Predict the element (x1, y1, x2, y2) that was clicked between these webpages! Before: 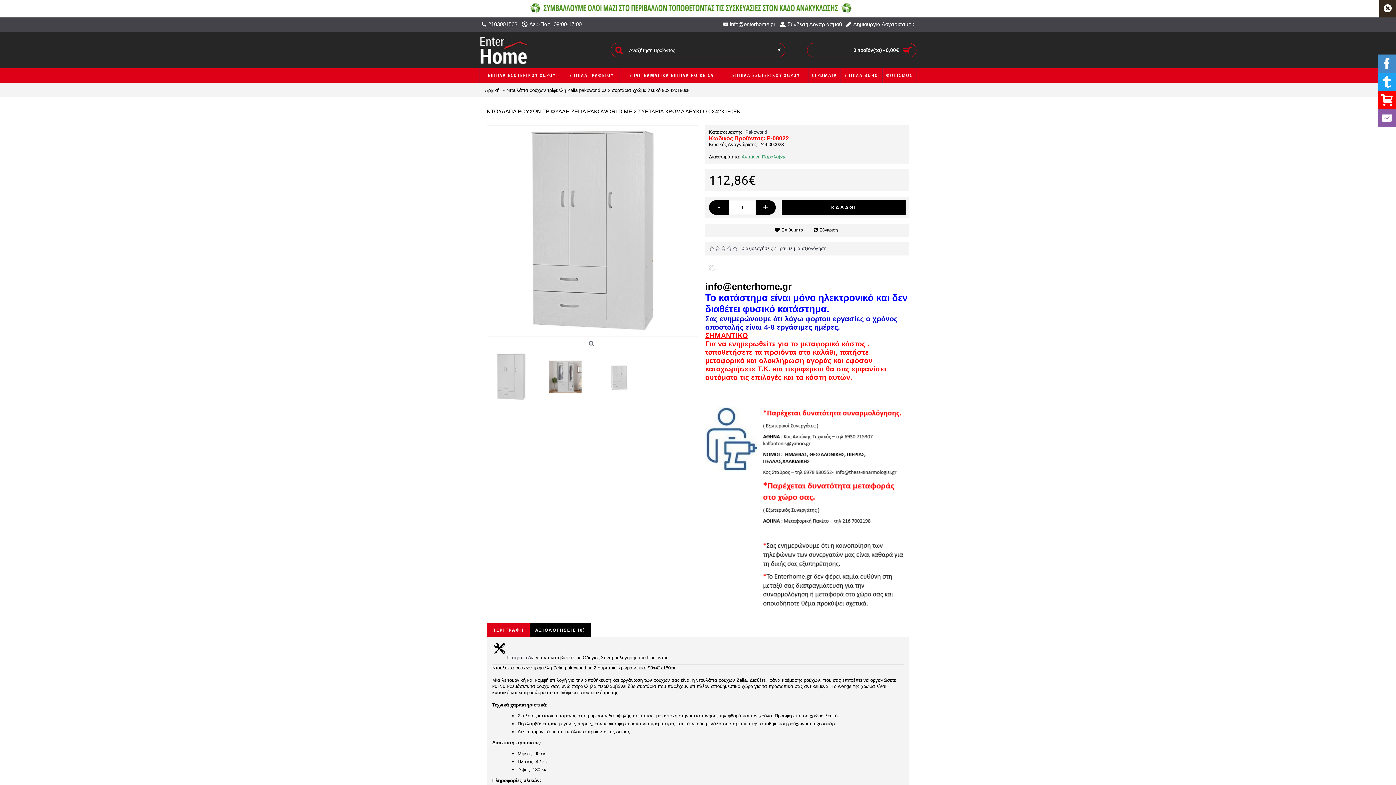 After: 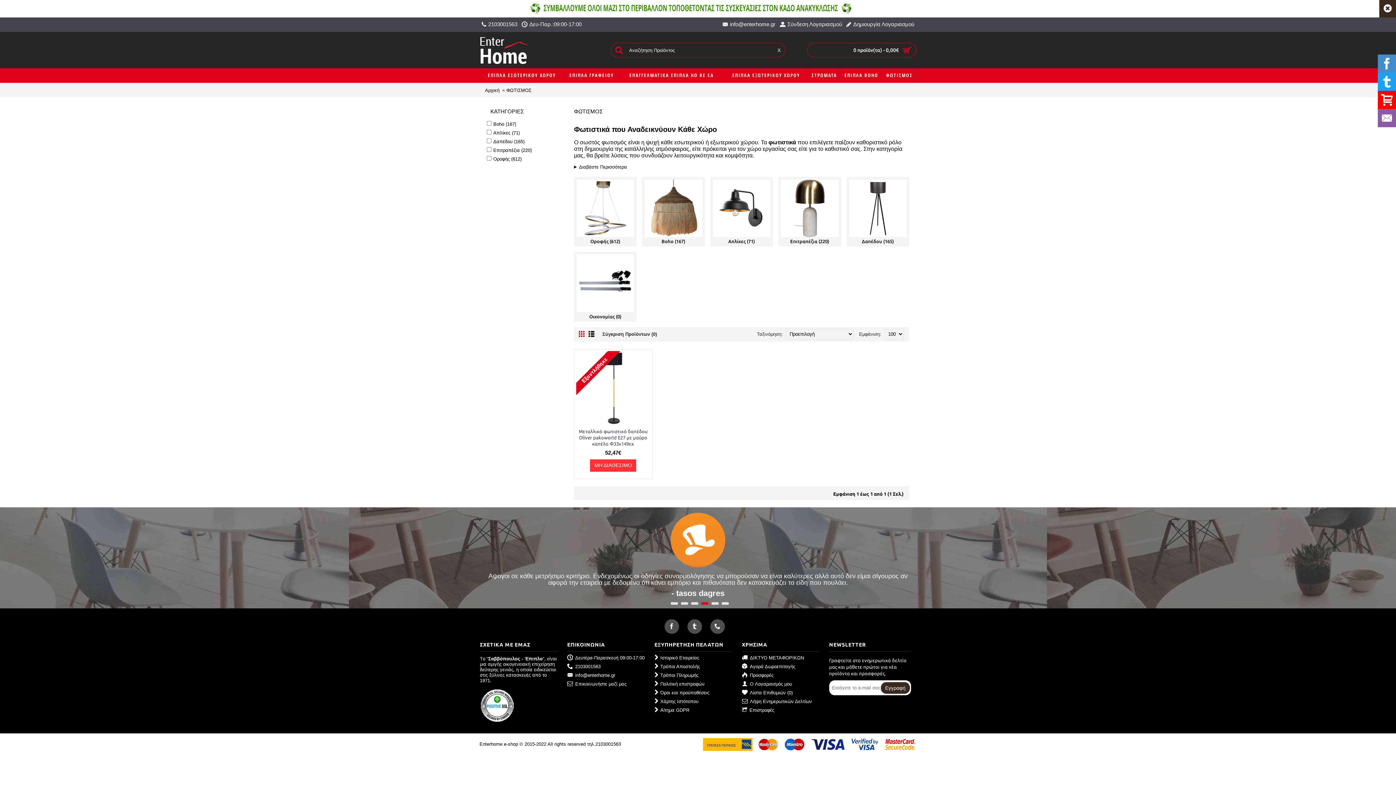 Action: label: ΦΩΤΙΣΜΟΣ bbox: (882, 68, 916, 82)